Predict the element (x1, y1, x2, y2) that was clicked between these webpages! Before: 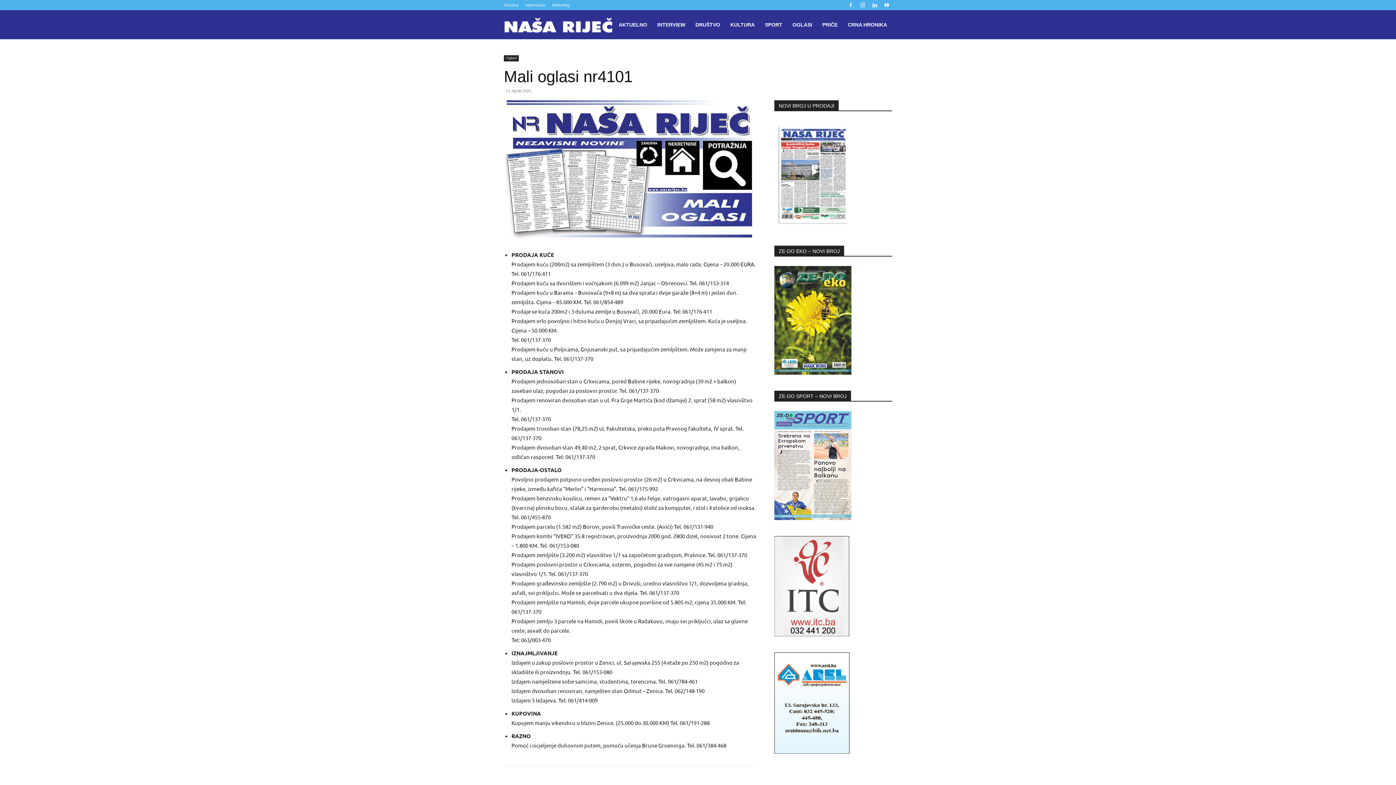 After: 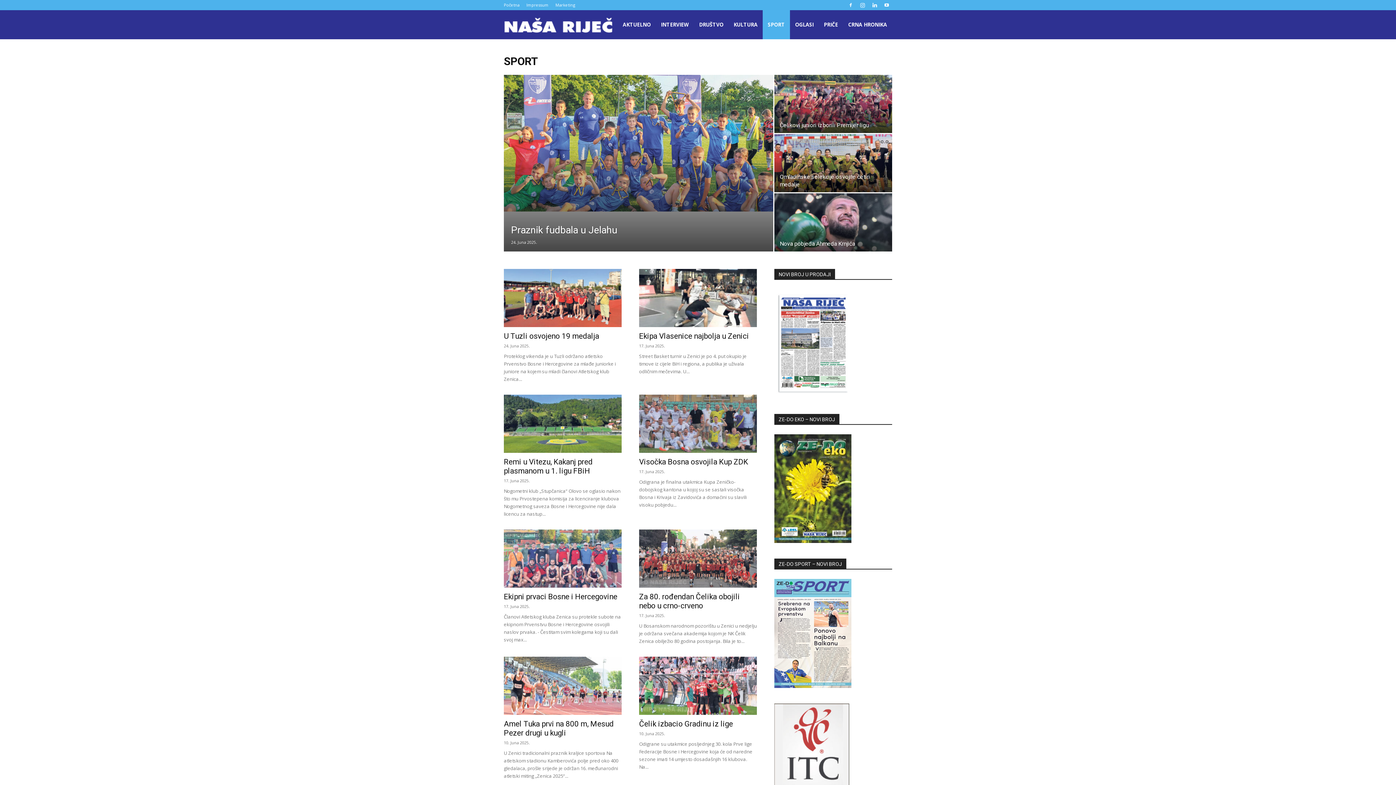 Action: label: SPORT bbox: (760, 10, 787, 39)